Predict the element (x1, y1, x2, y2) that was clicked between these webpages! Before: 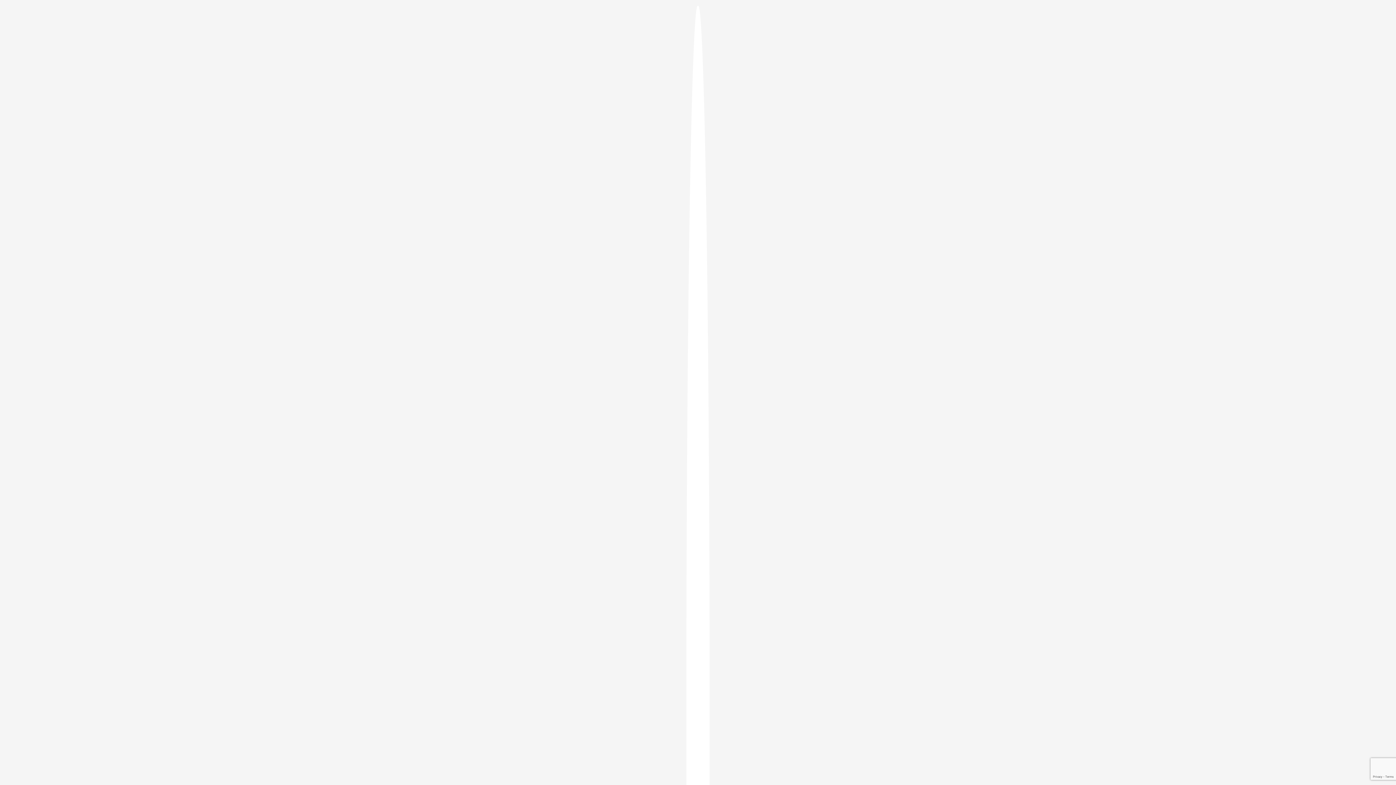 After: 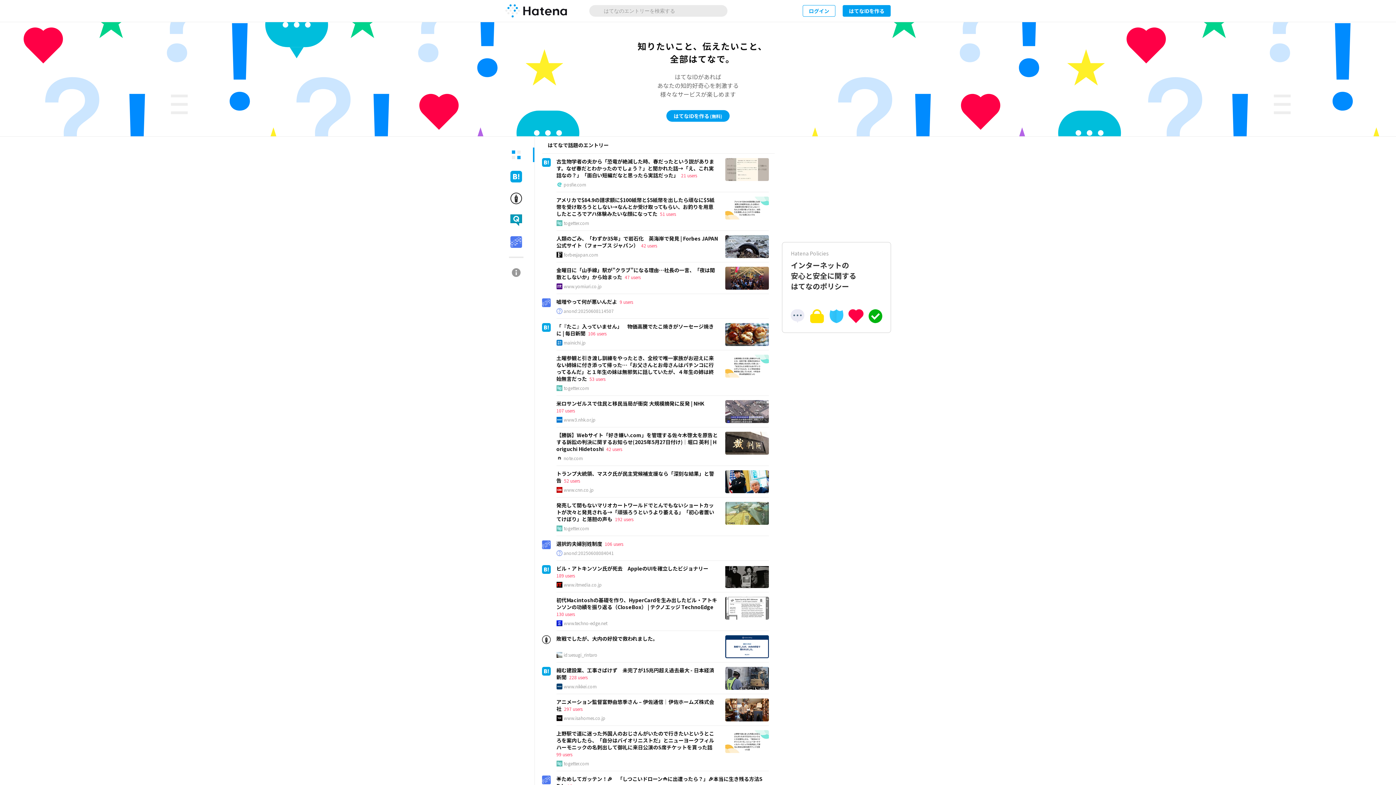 Action: bbox: (686, 5, 709, 1405)